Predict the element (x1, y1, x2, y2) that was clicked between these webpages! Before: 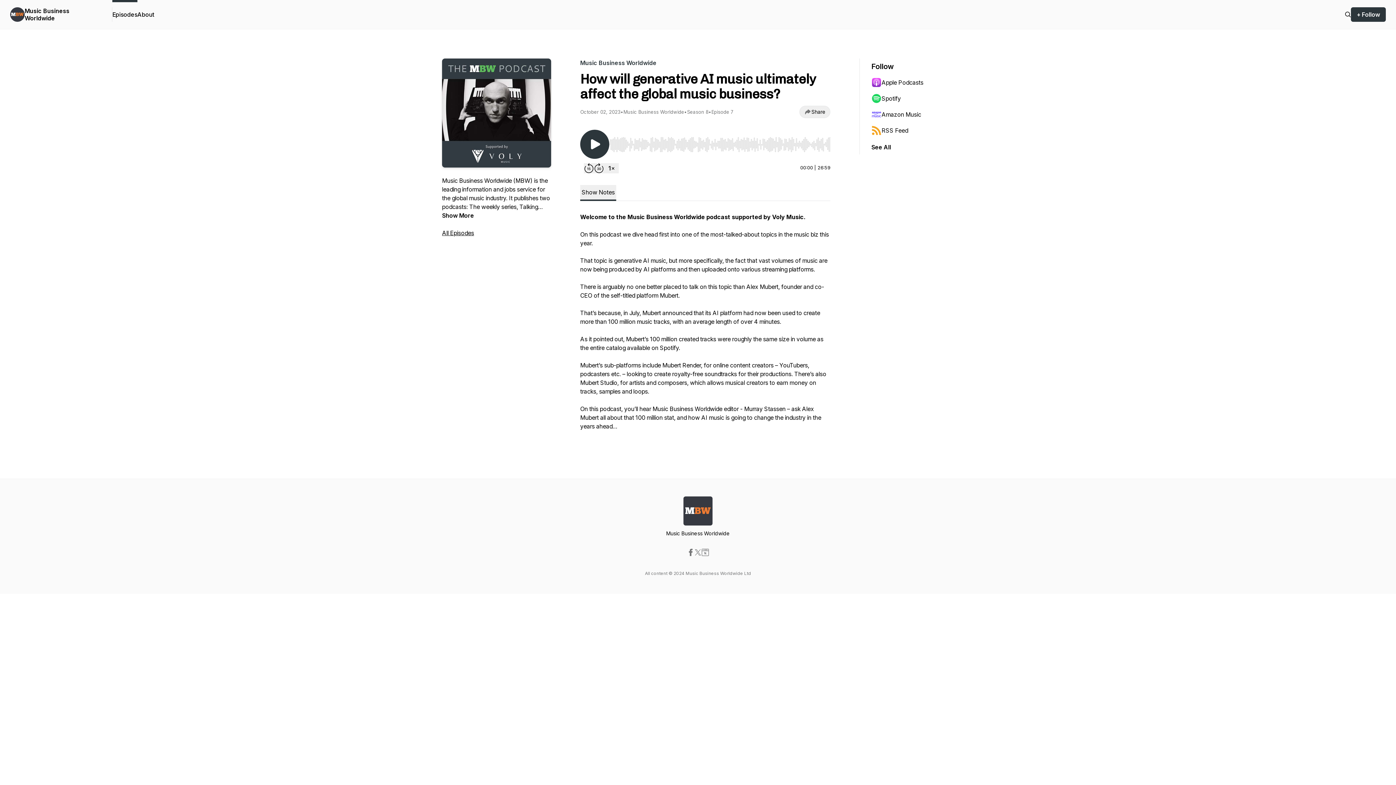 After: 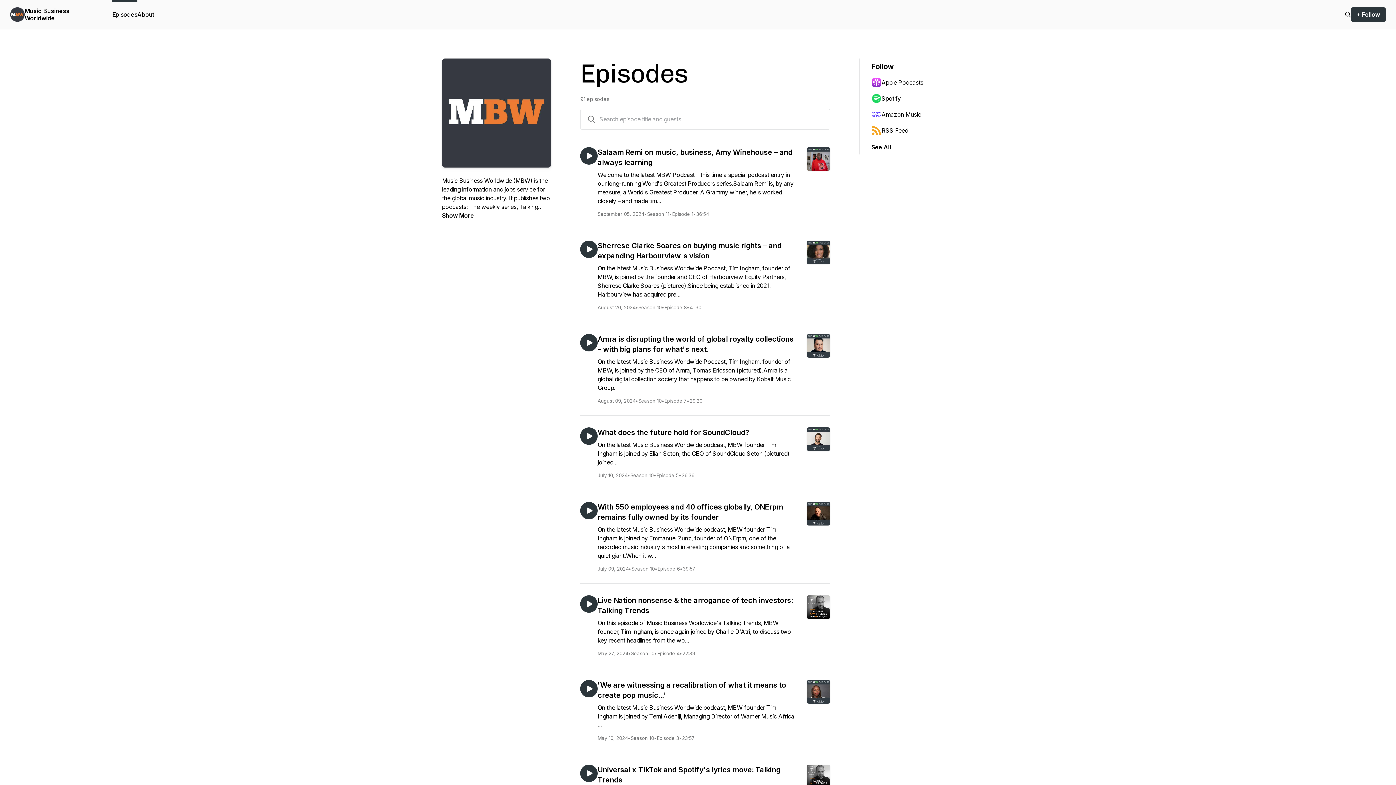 Action: label: All Episodes bbox: (442, 229, 474, 236)